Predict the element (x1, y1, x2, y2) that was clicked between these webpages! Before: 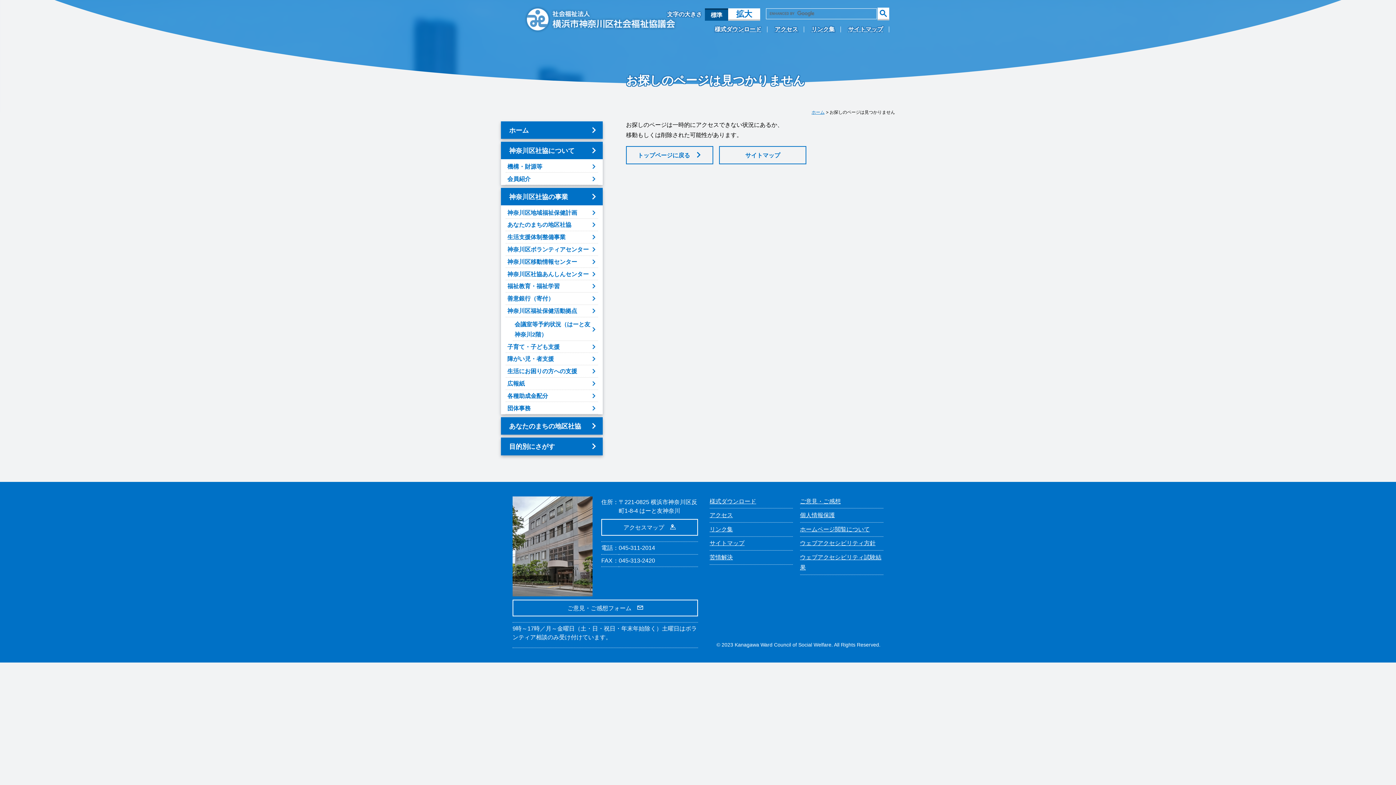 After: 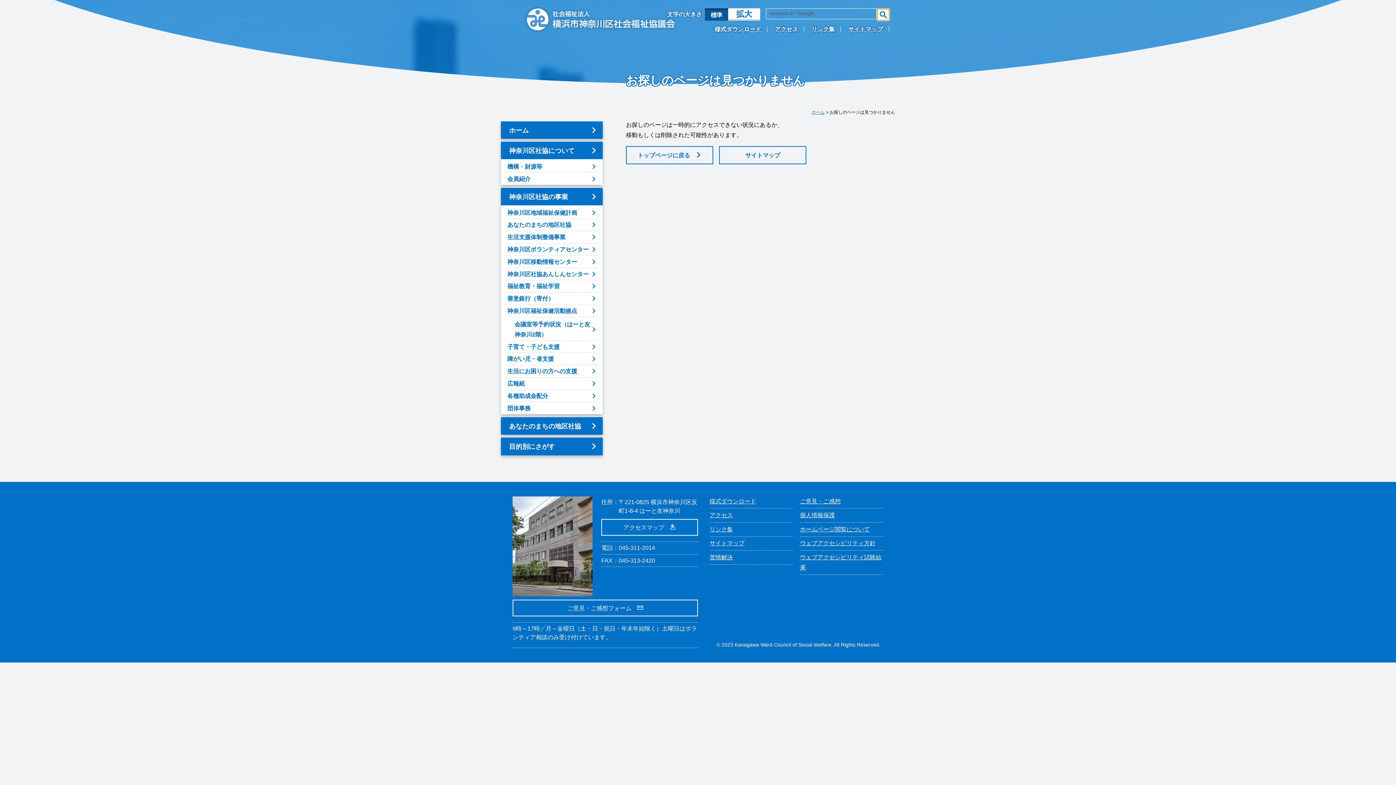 Action: bbox: (877, 7, 889, 20)